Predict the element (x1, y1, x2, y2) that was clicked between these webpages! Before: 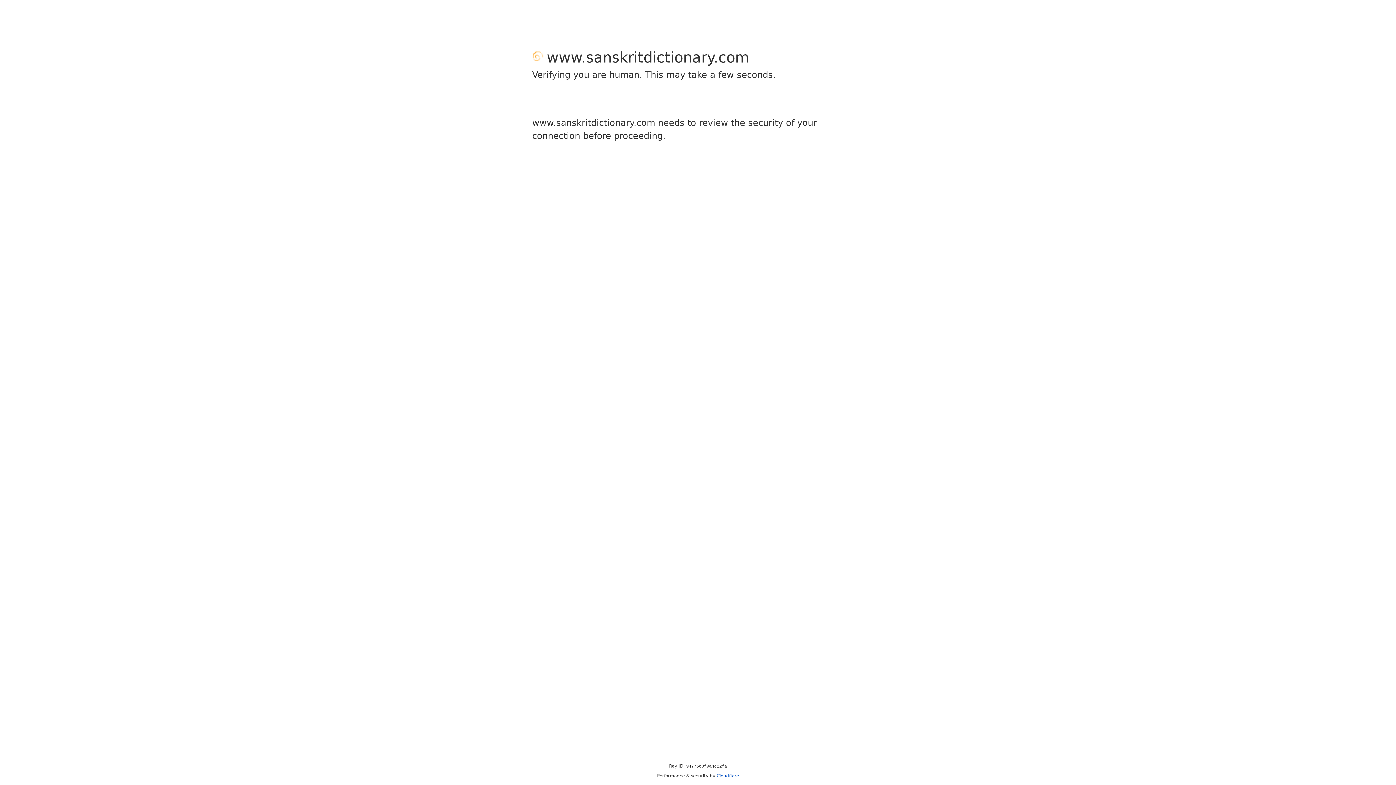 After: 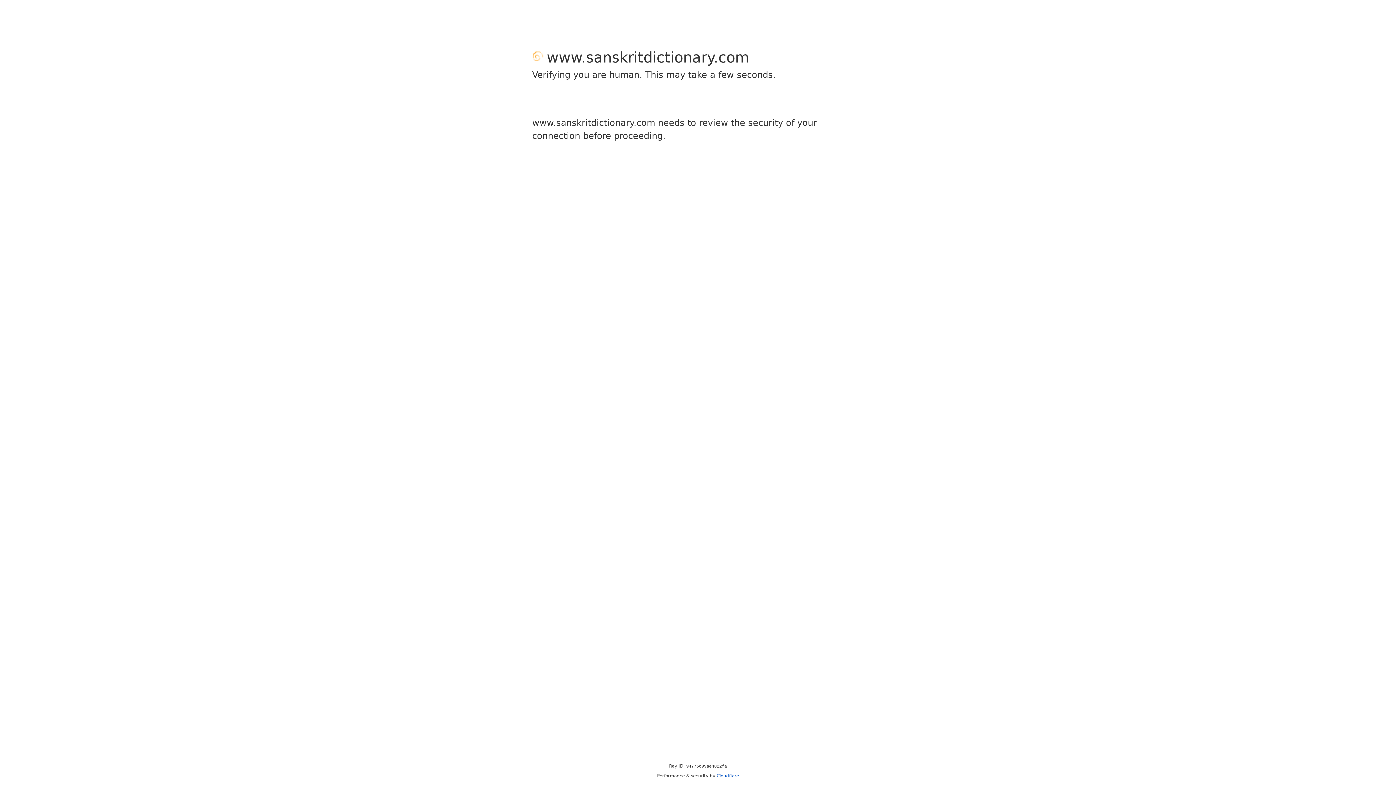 Action: bbox: (716, 773, 739, 778) label: Cloudflare